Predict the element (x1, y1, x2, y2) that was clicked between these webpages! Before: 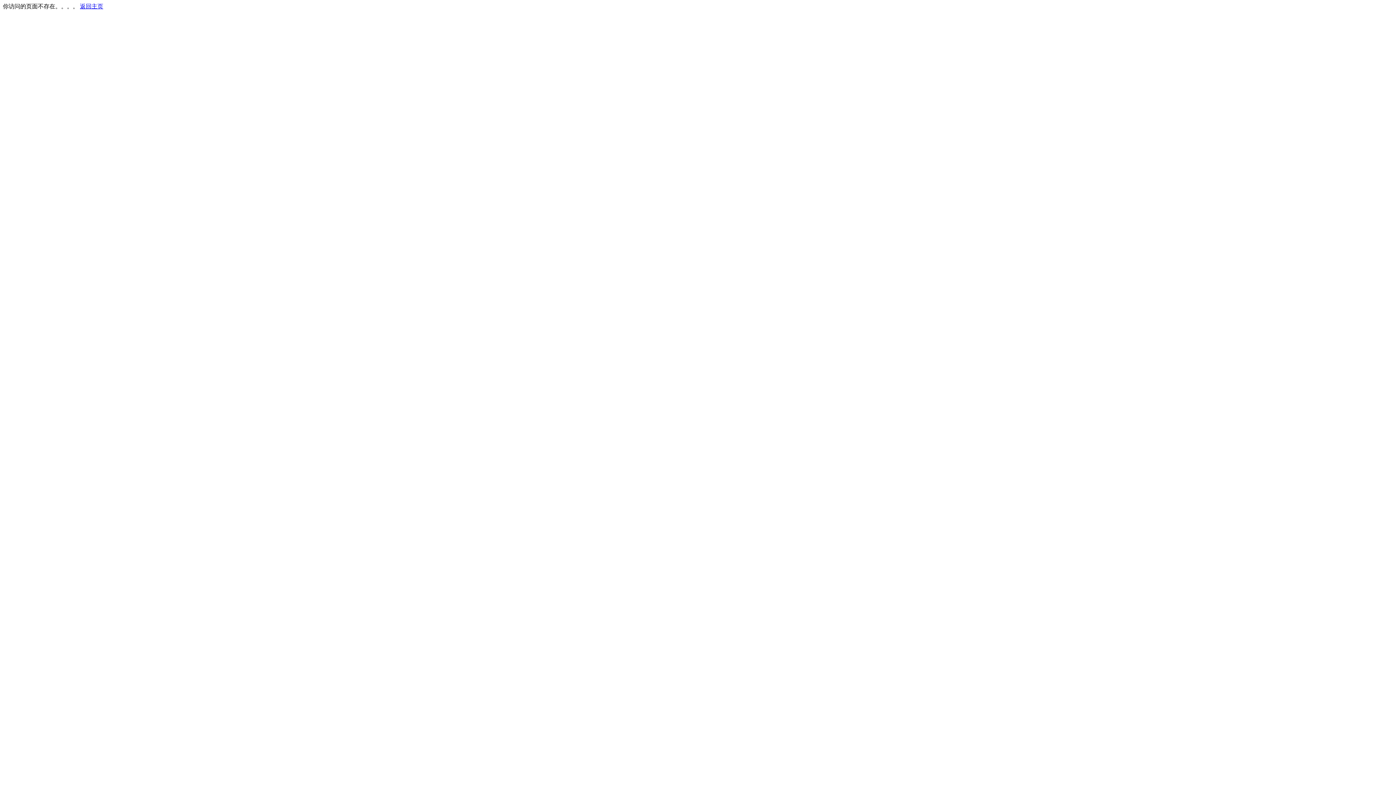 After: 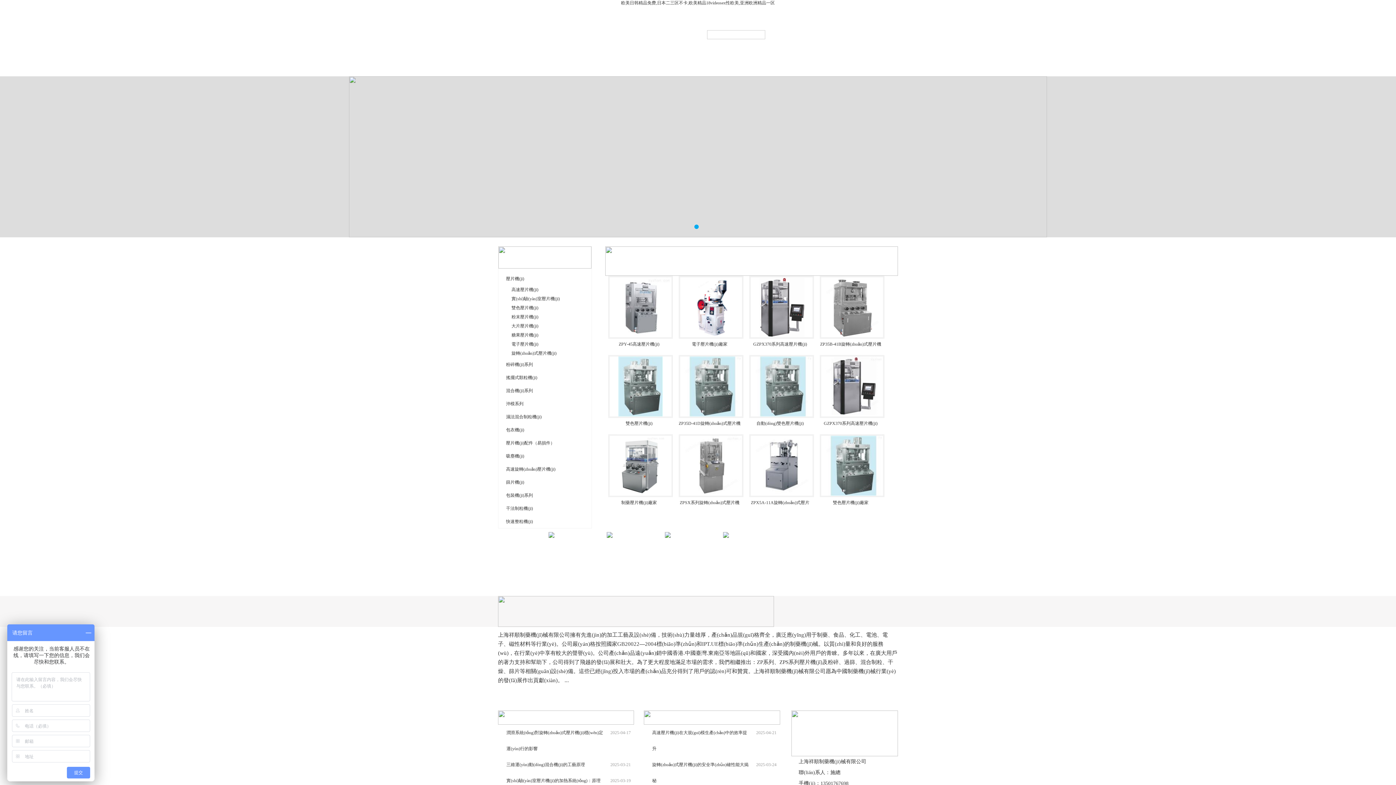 Action: label: 返回主页 bbox: (80, 3, 103, 9)